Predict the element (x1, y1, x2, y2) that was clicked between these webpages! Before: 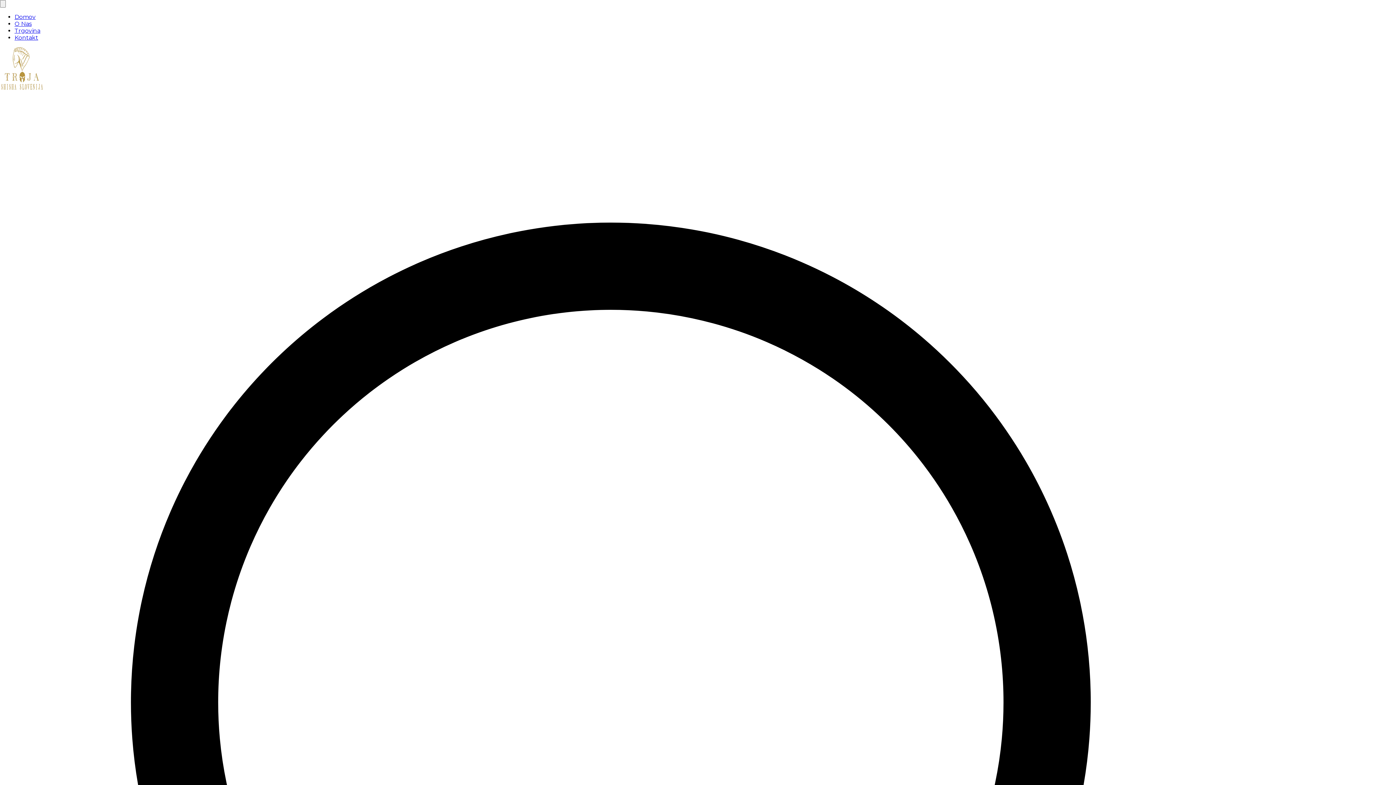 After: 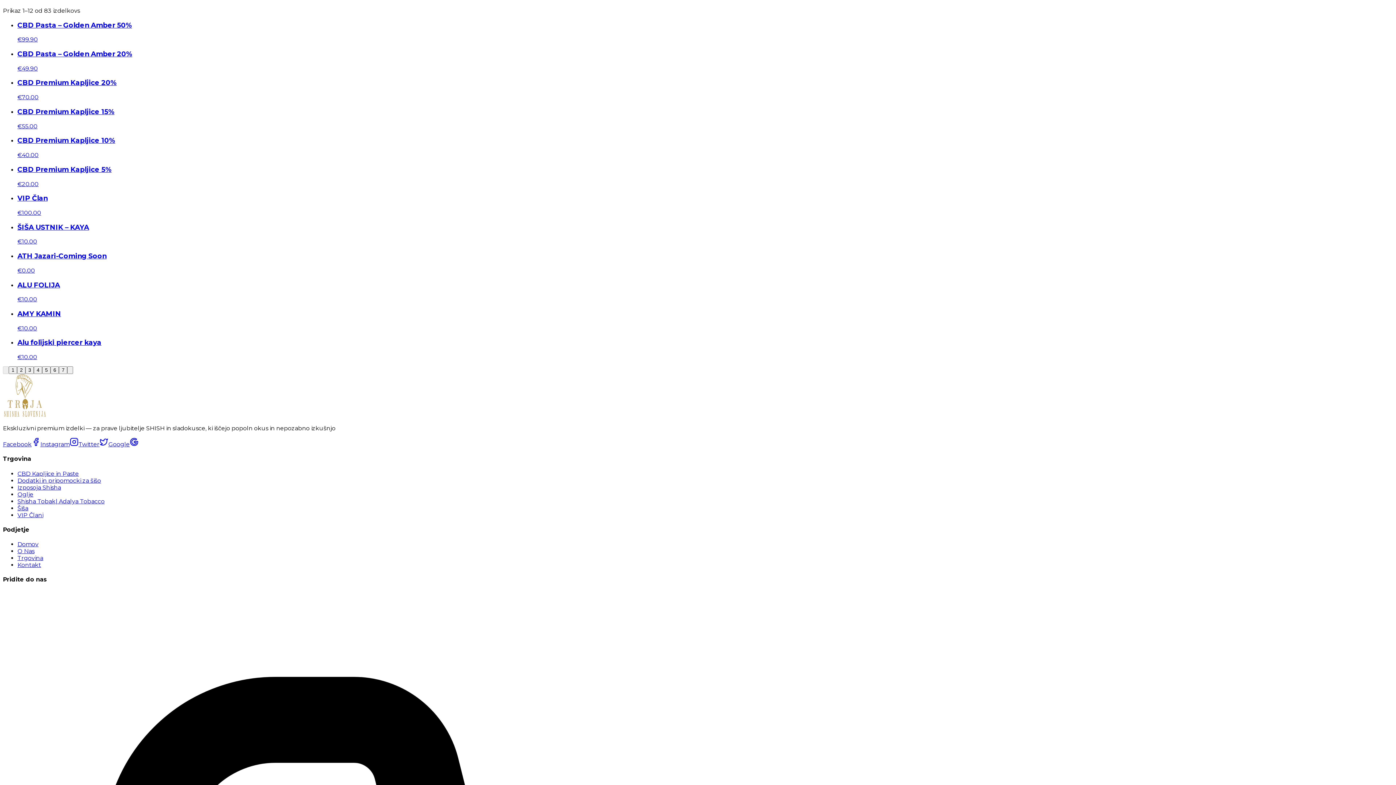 Action: label: Trgovina bbox: (14, 27, 40, 34)